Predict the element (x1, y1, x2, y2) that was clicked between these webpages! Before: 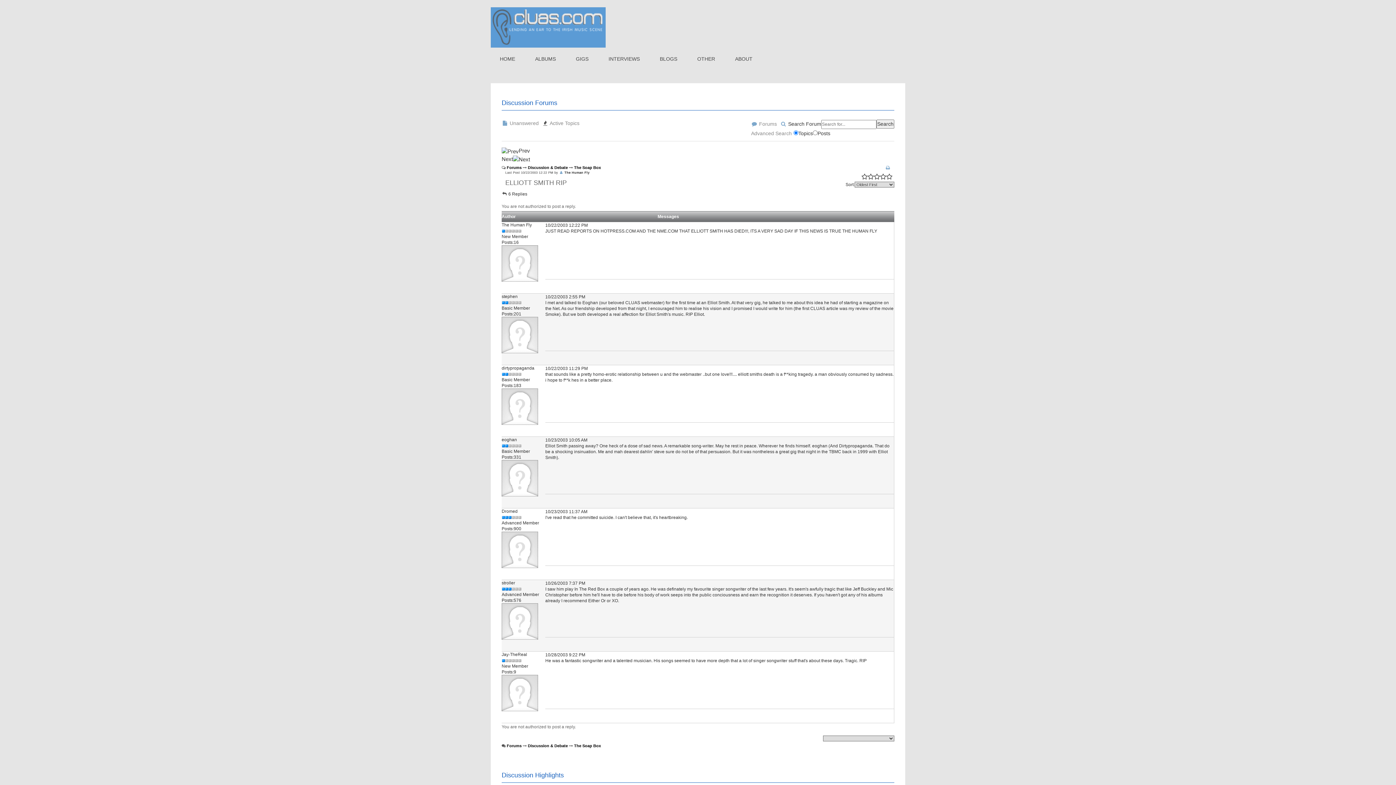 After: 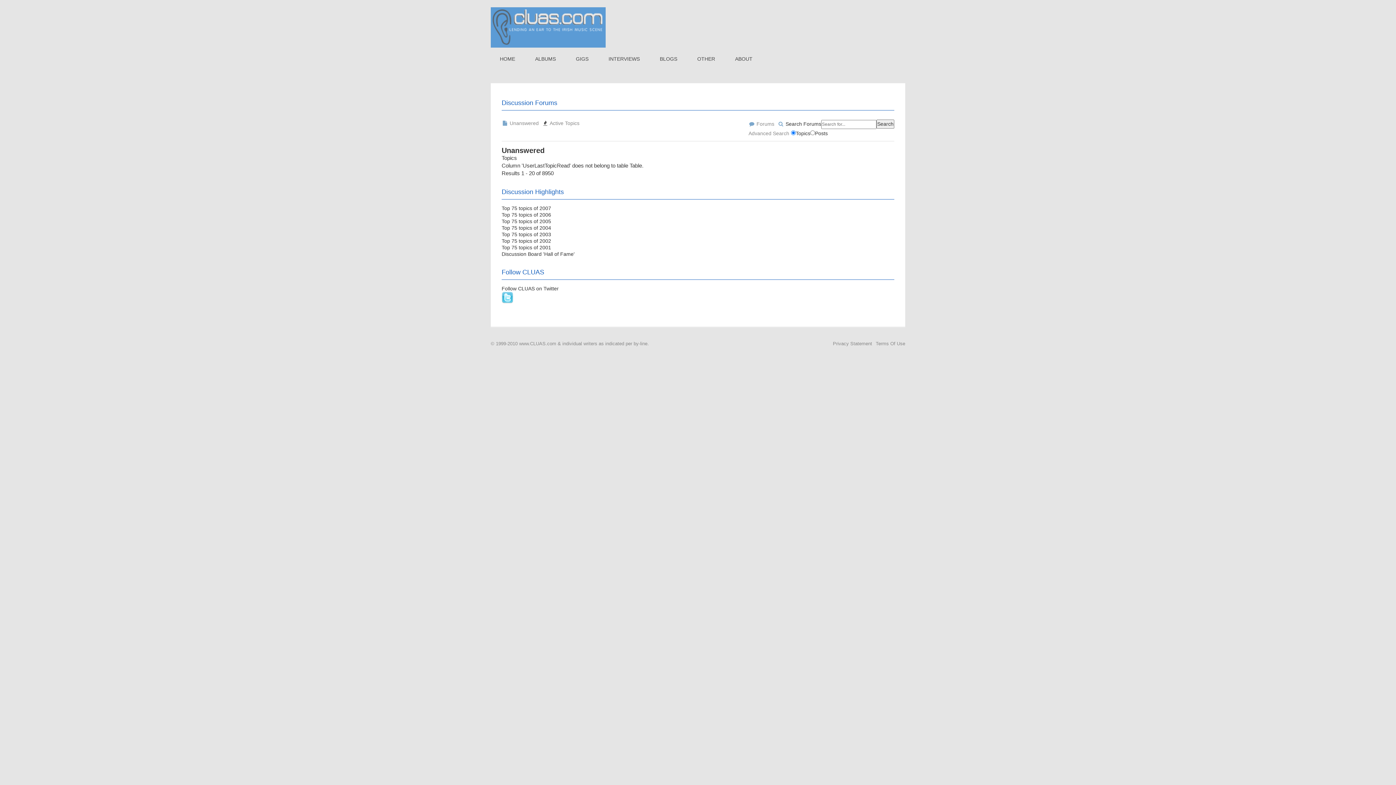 Action: bbox: (501, 120, 540, 126) label:  Unanswered